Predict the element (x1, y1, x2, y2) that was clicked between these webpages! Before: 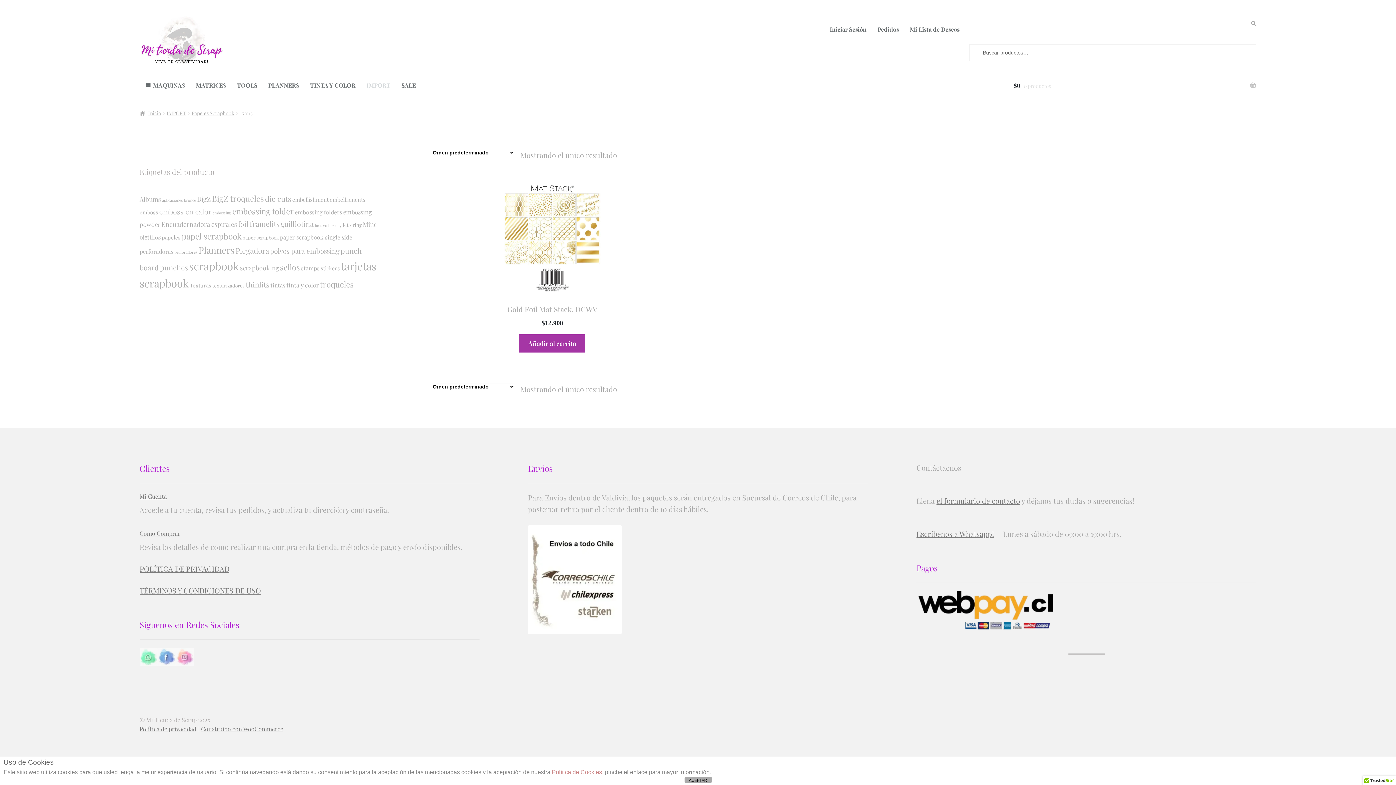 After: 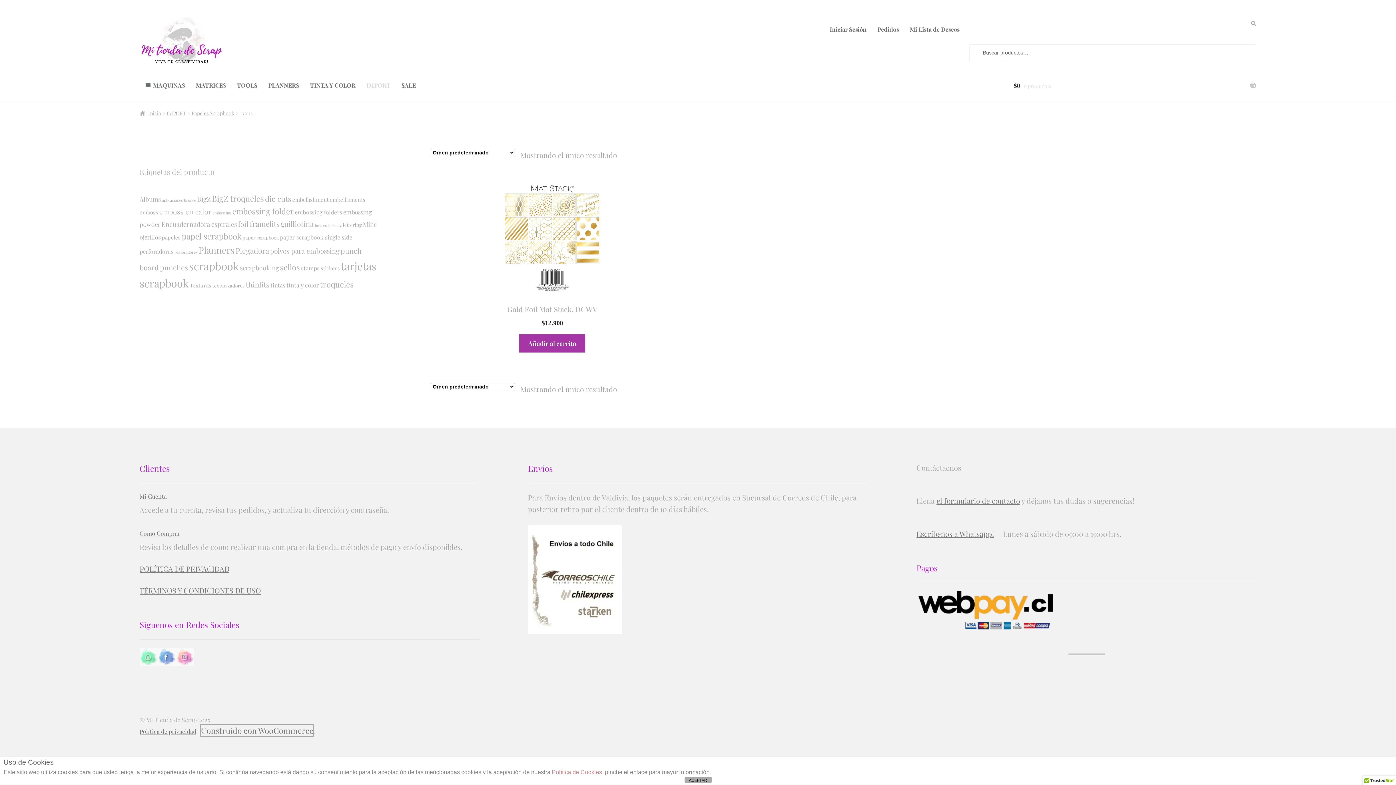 Action: bbox: (201, 725, 283, 733) label: Construido con WooCommerce